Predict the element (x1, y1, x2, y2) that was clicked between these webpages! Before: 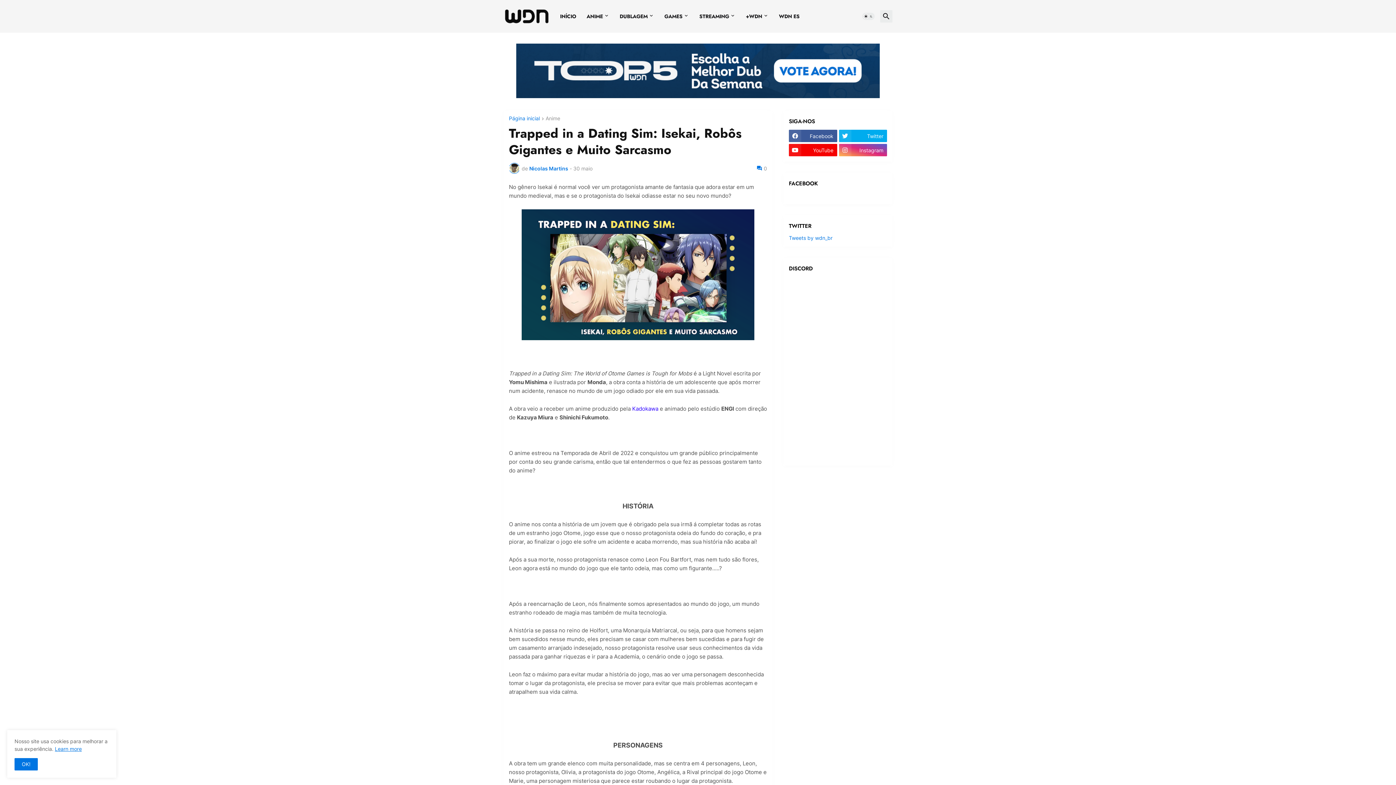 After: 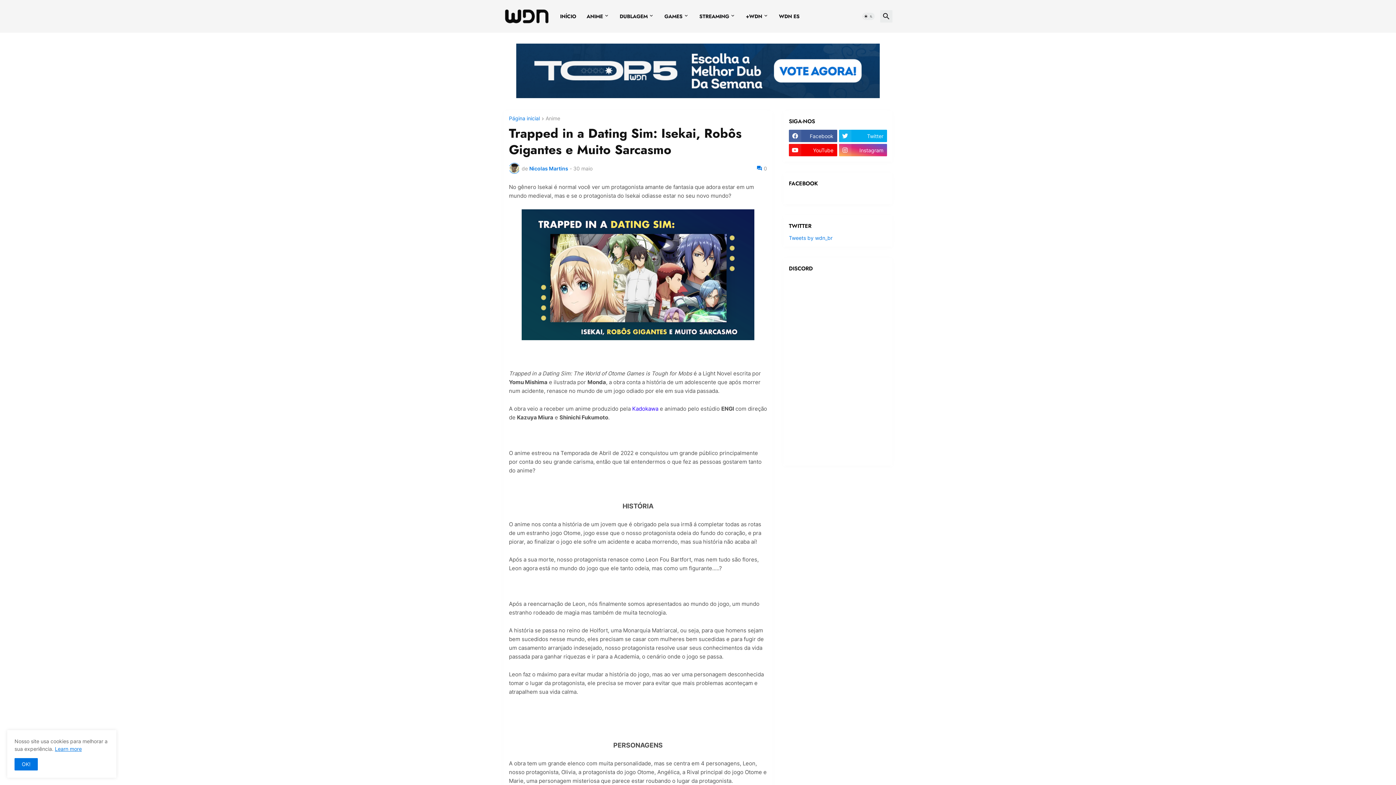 Action: label: Learn more bbox: (54, 746, 81, 752)